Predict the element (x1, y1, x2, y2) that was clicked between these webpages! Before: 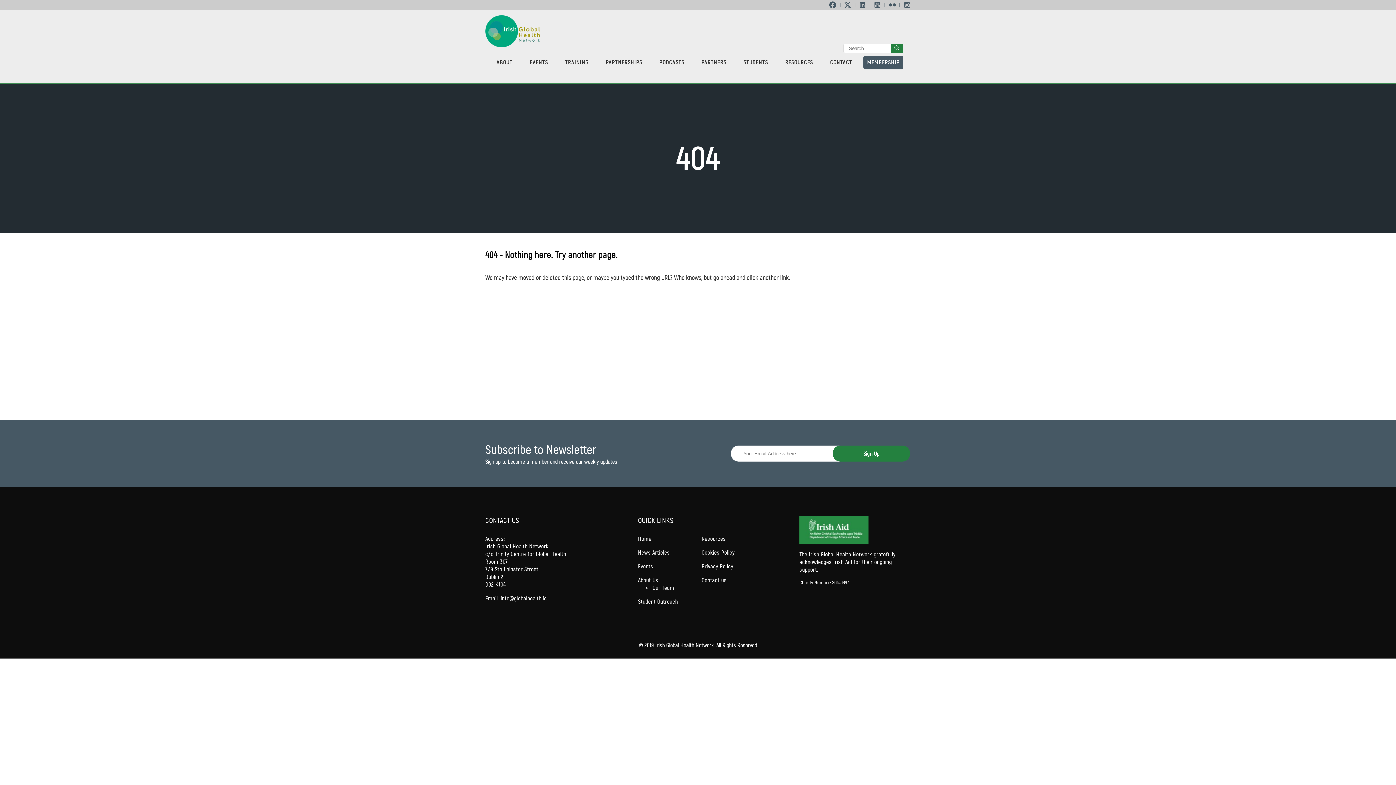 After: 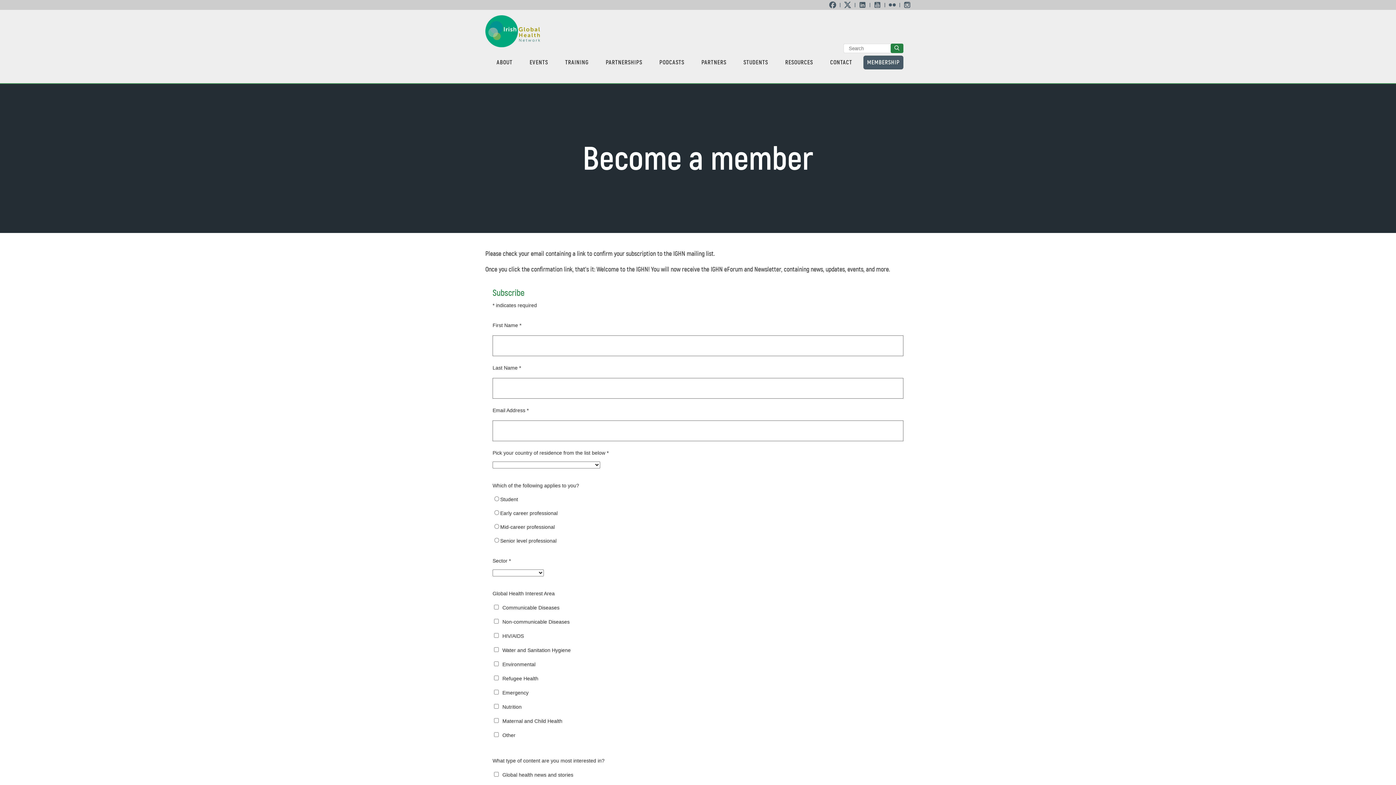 Action: label: MEMBERSHIP bbox: (863, 55, 903, 69)